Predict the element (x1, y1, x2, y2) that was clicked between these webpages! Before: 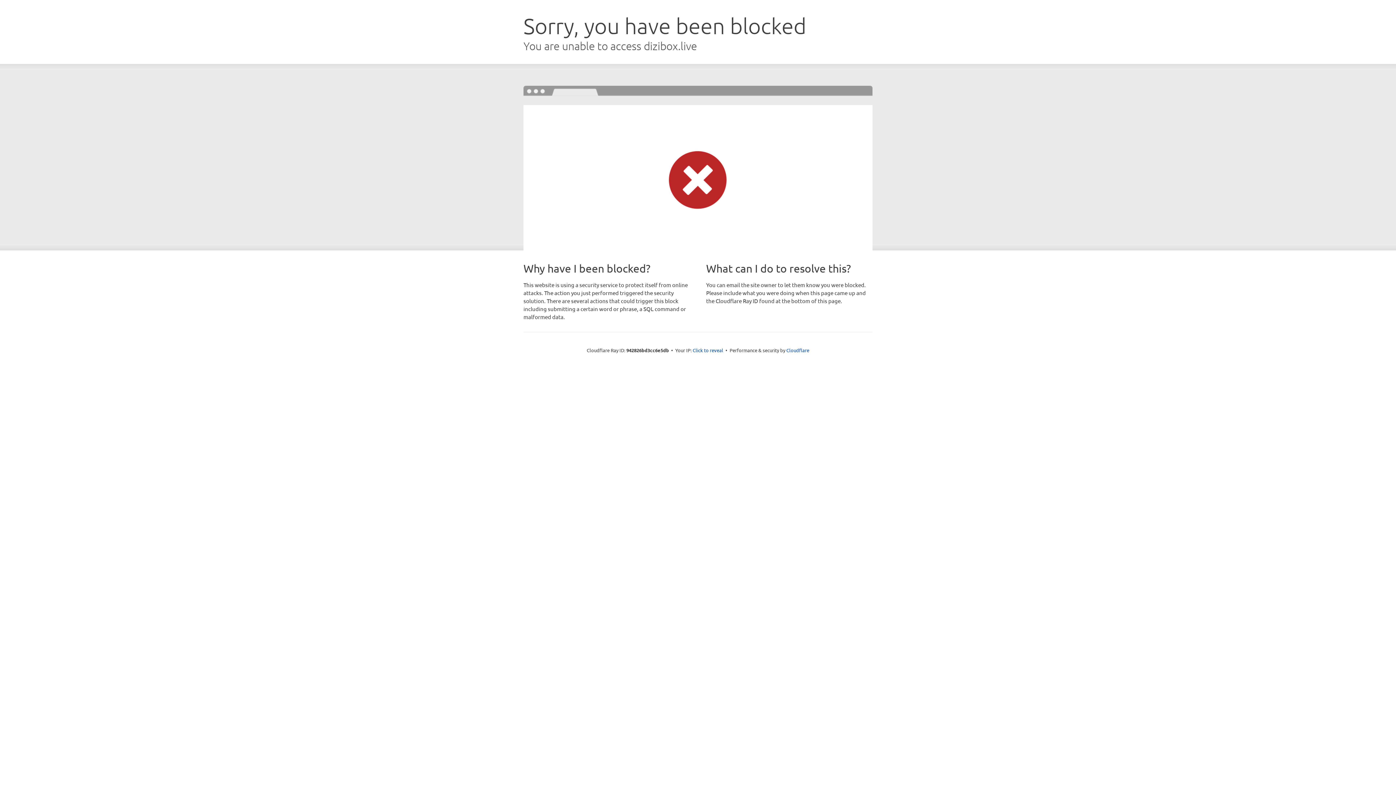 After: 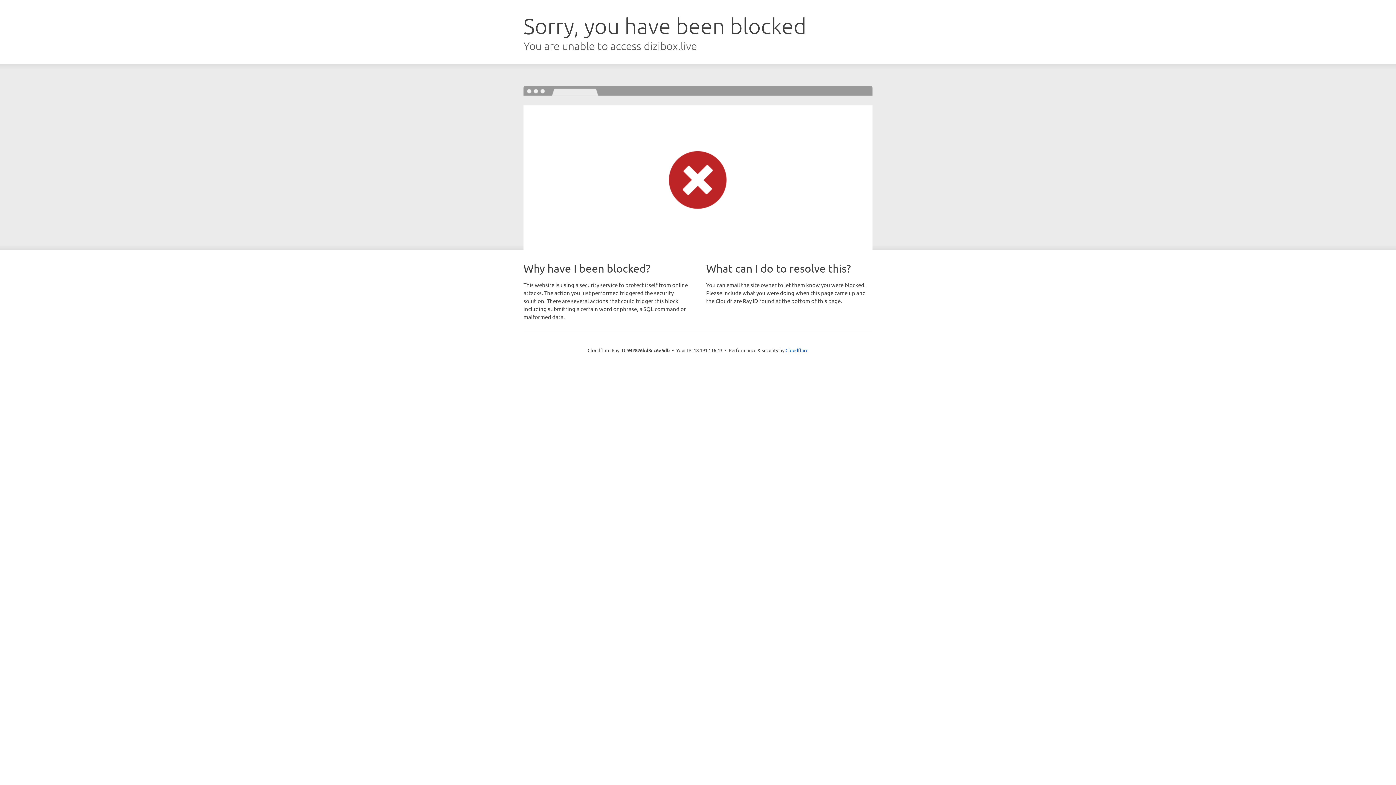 Action: bbox: (692, 346, 723, 353) label: Click to reveal